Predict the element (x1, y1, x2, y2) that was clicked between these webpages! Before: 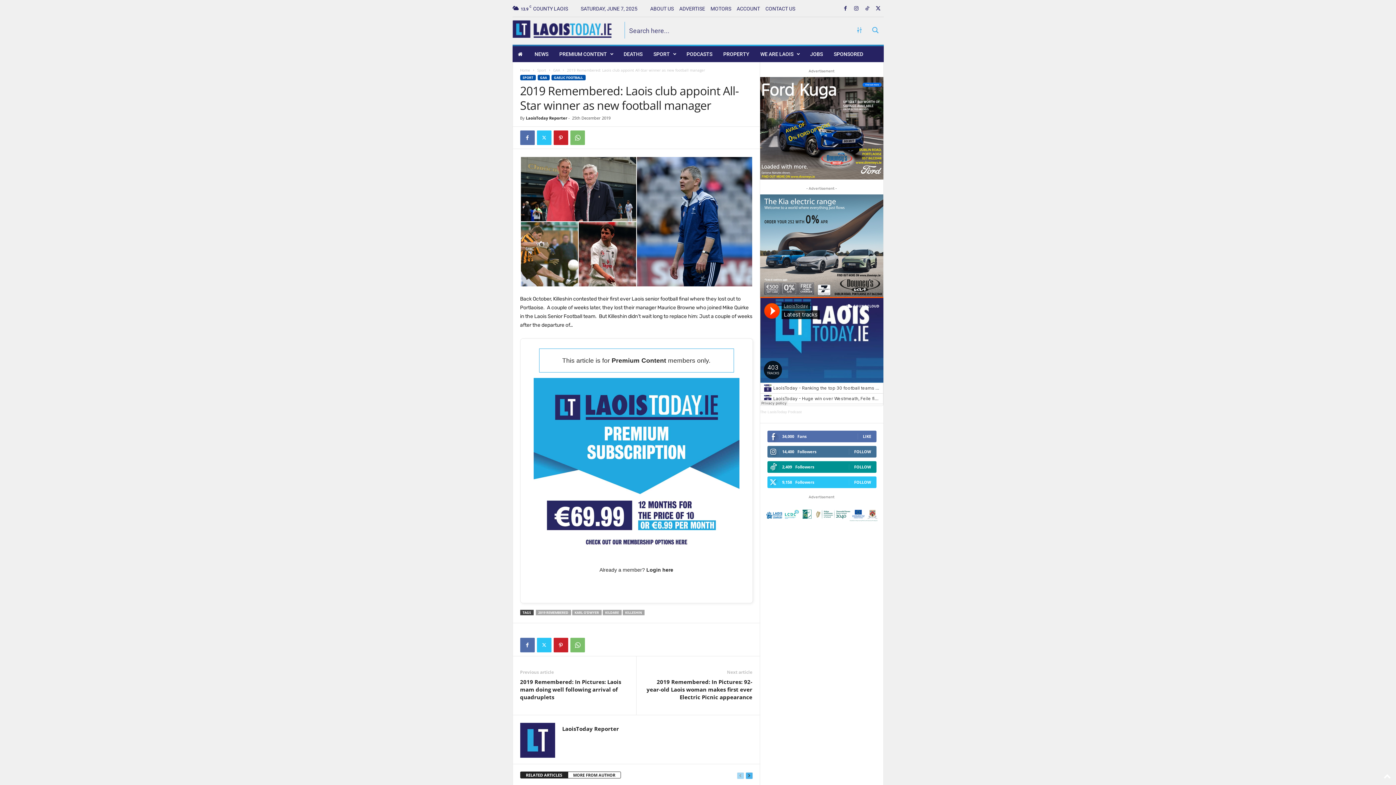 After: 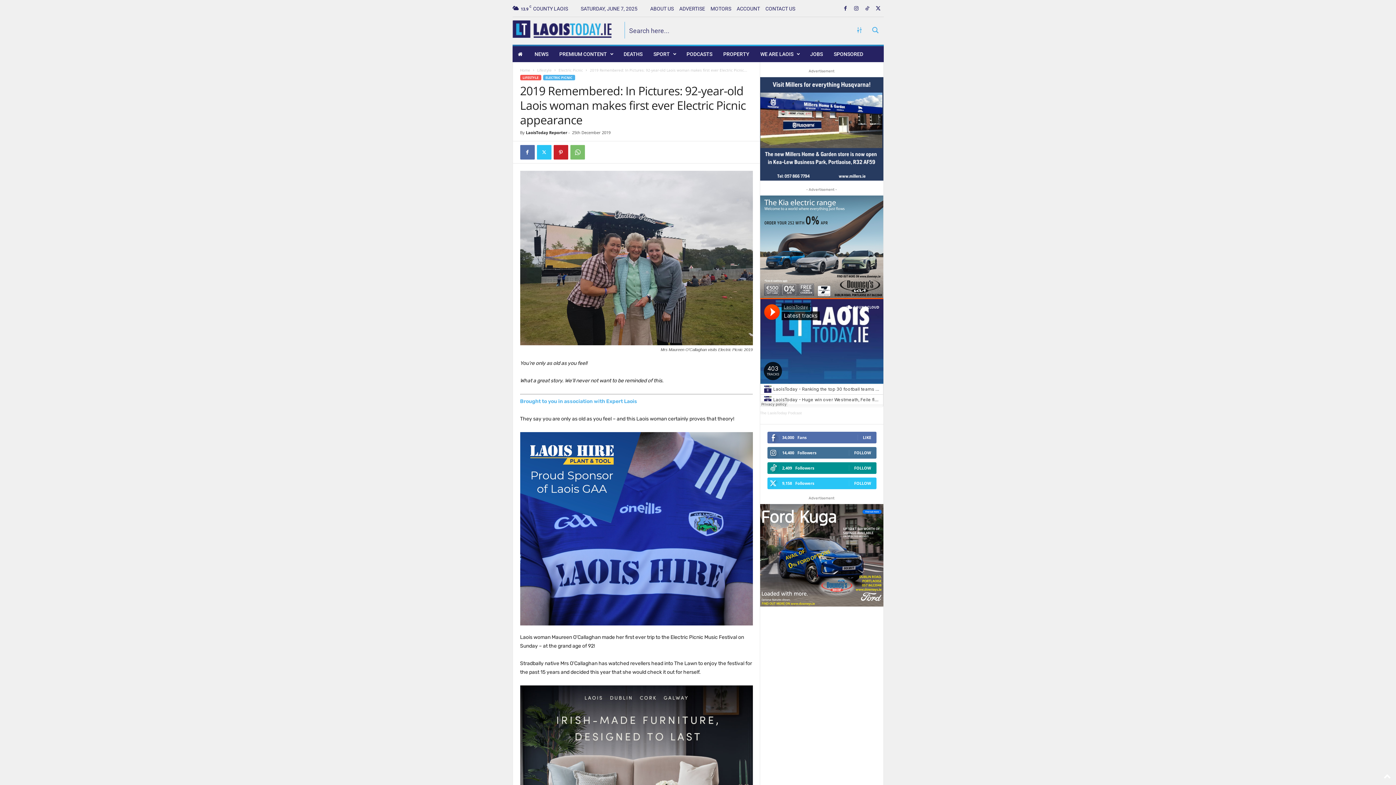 Action: label: 2019 Remembered: In Pictures: 92-year-old Laois woman makes first ever Electric Picnic appearance bbox: (643, 678, 752, 701)